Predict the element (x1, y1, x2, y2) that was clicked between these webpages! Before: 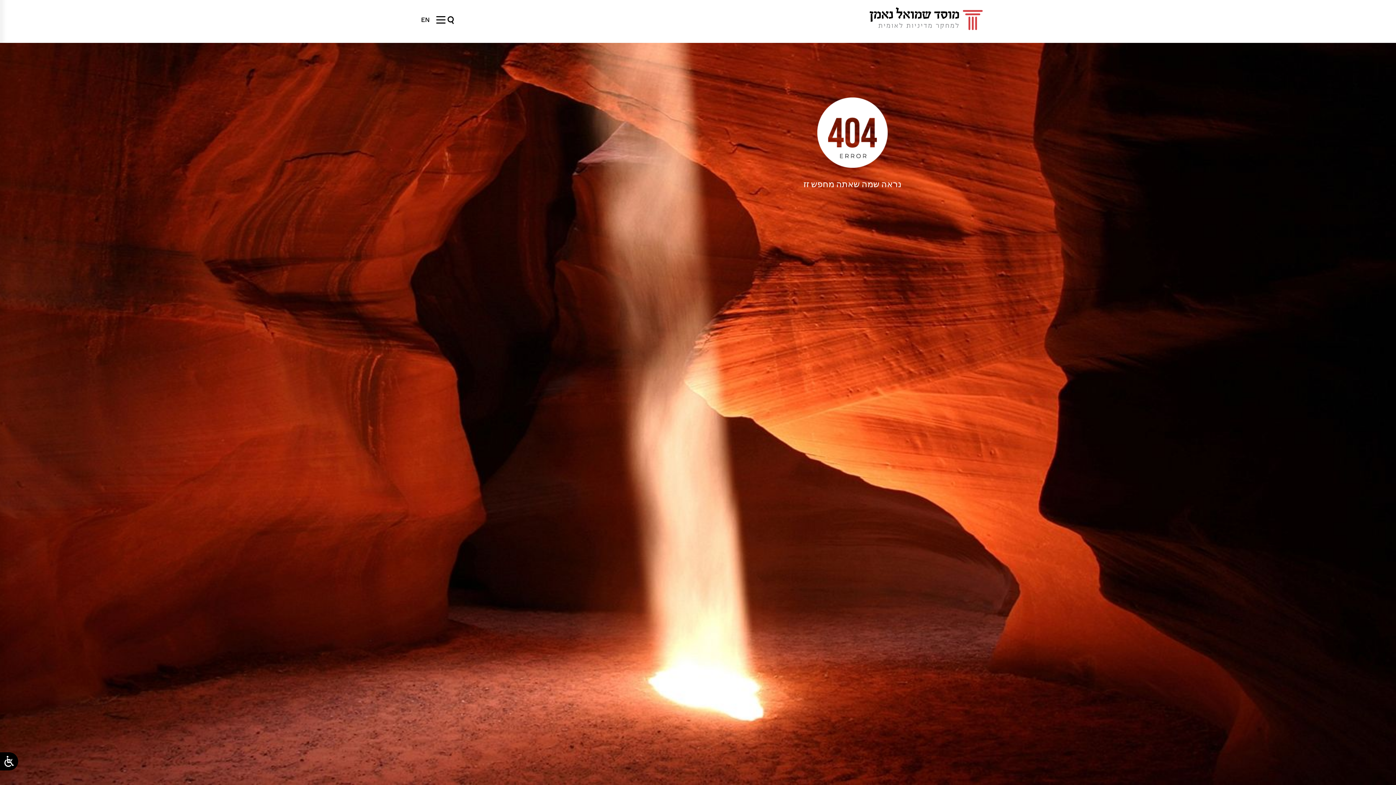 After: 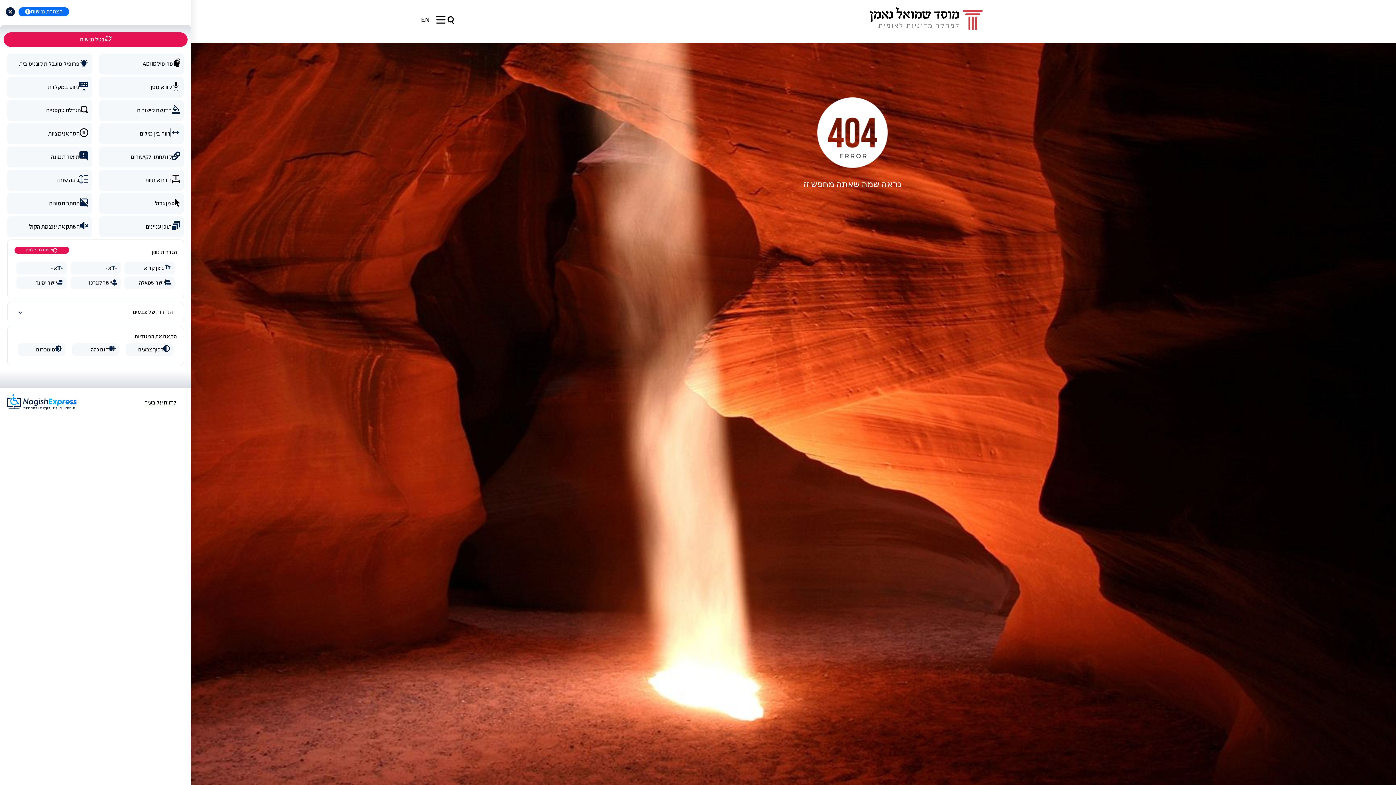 Action: bbox: (0, 752, 18, 770) label: Open/close WP Accessibility Helper sidebar